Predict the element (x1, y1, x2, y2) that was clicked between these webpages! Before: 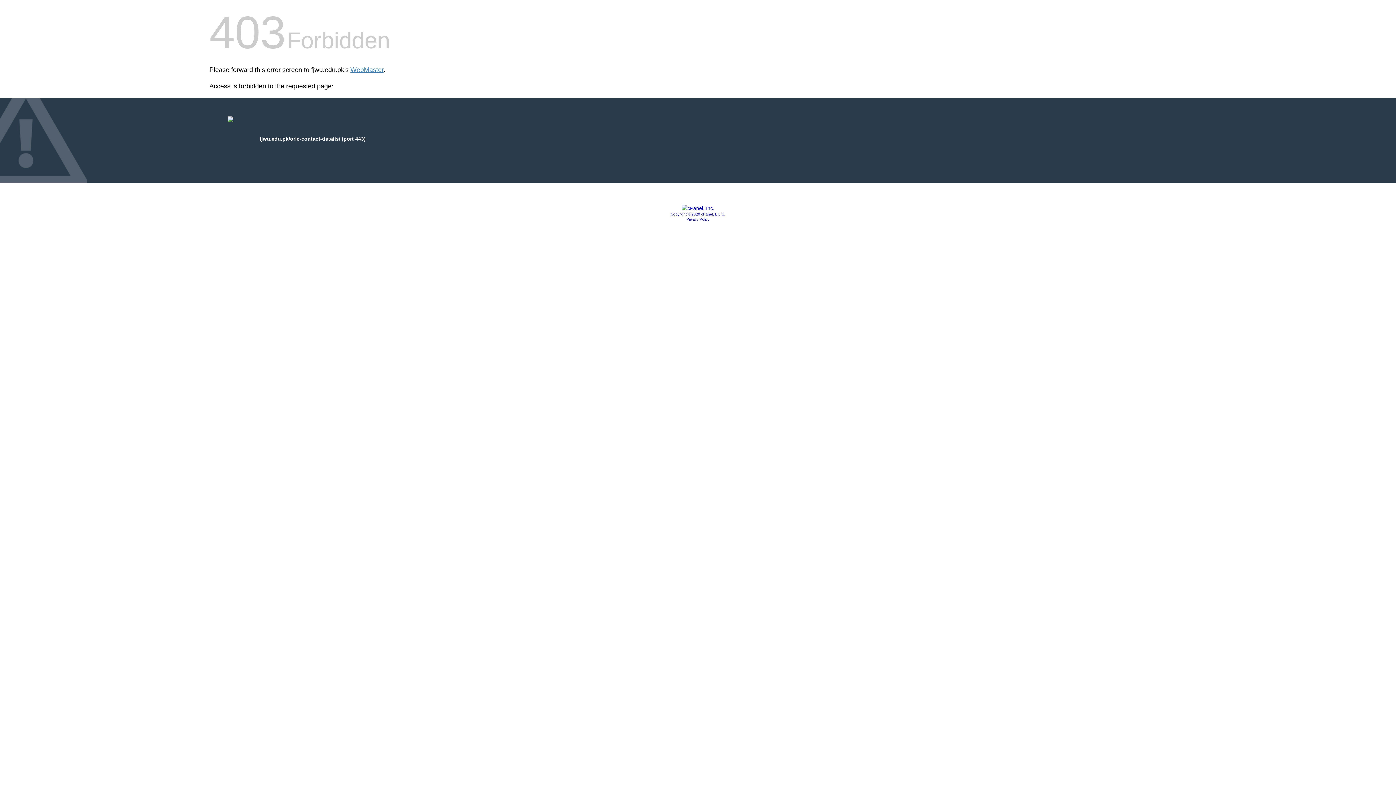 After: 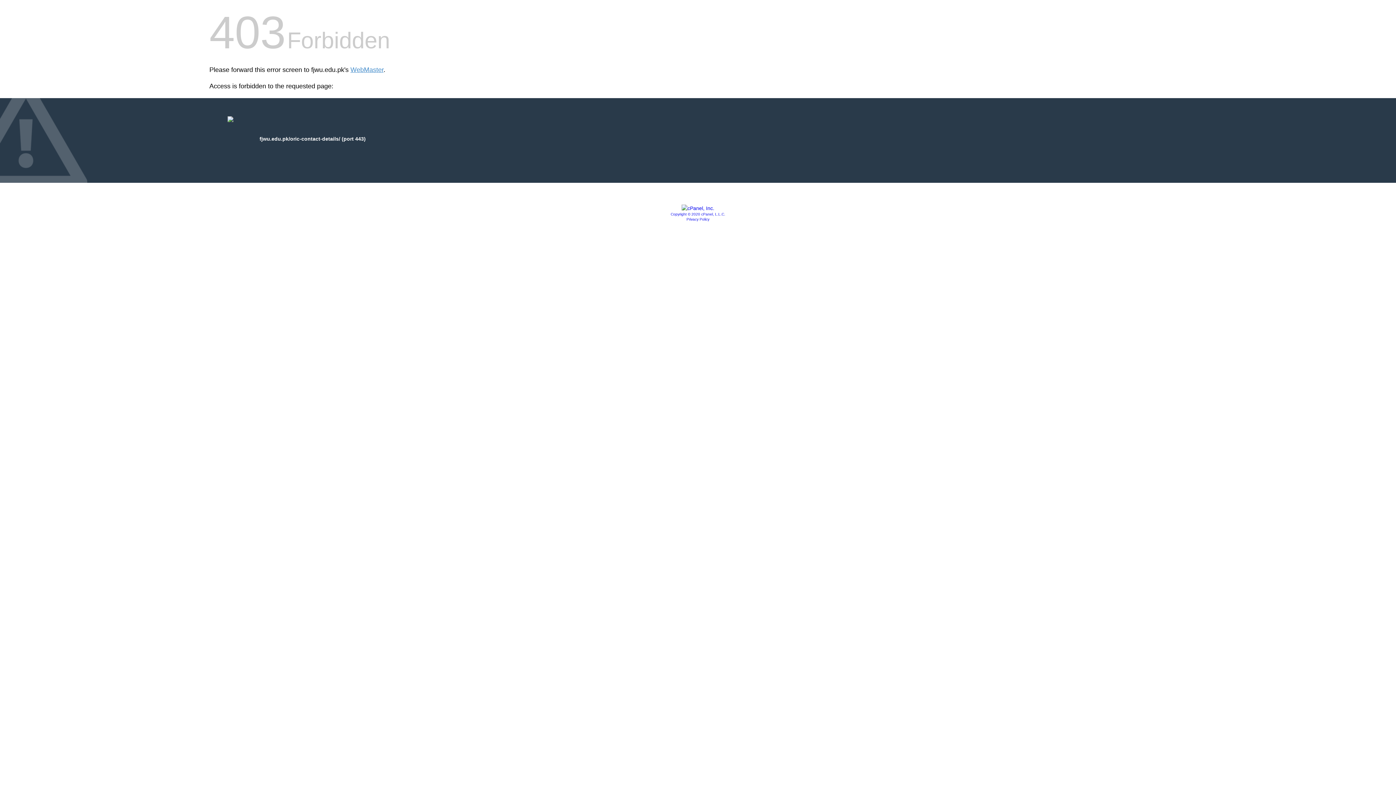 Action: bbox: (681, 205, 714, 211)